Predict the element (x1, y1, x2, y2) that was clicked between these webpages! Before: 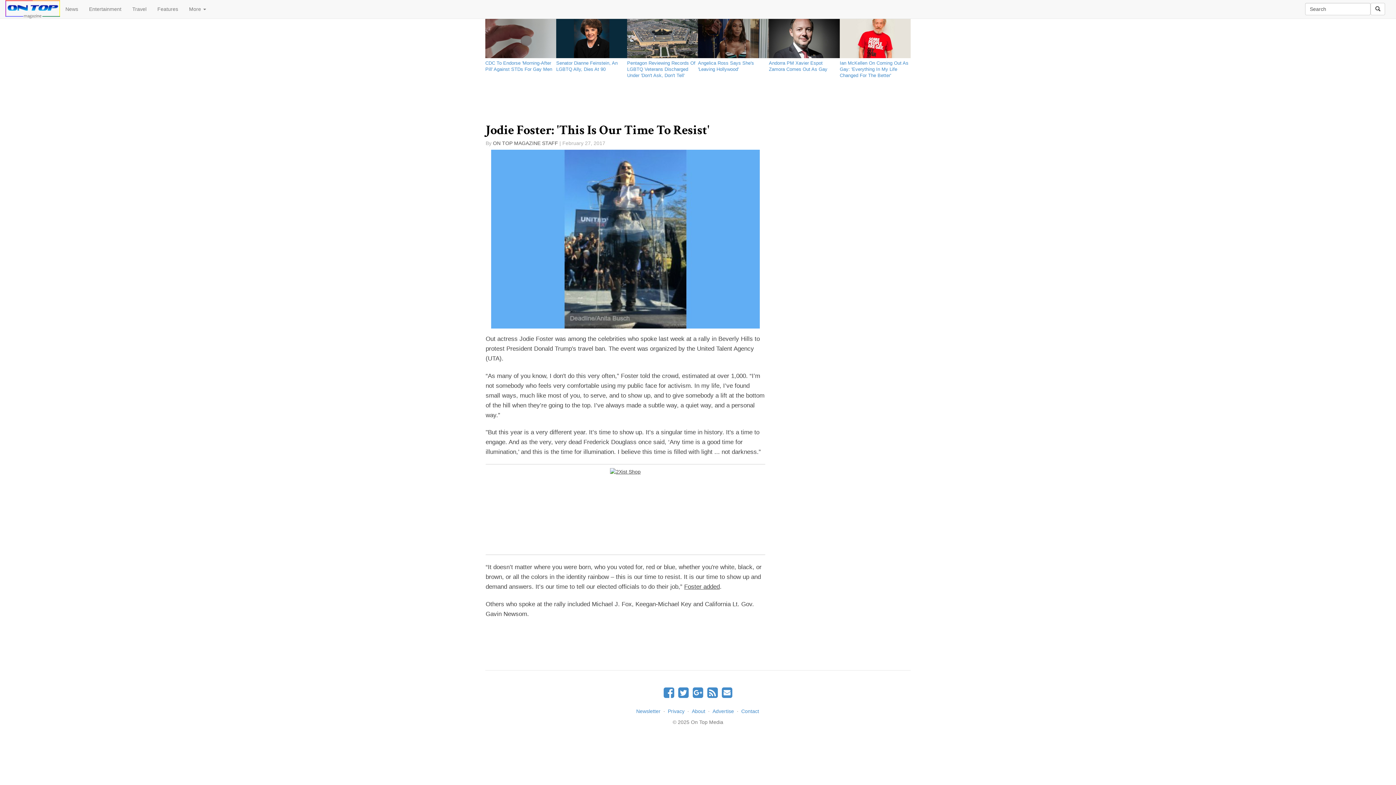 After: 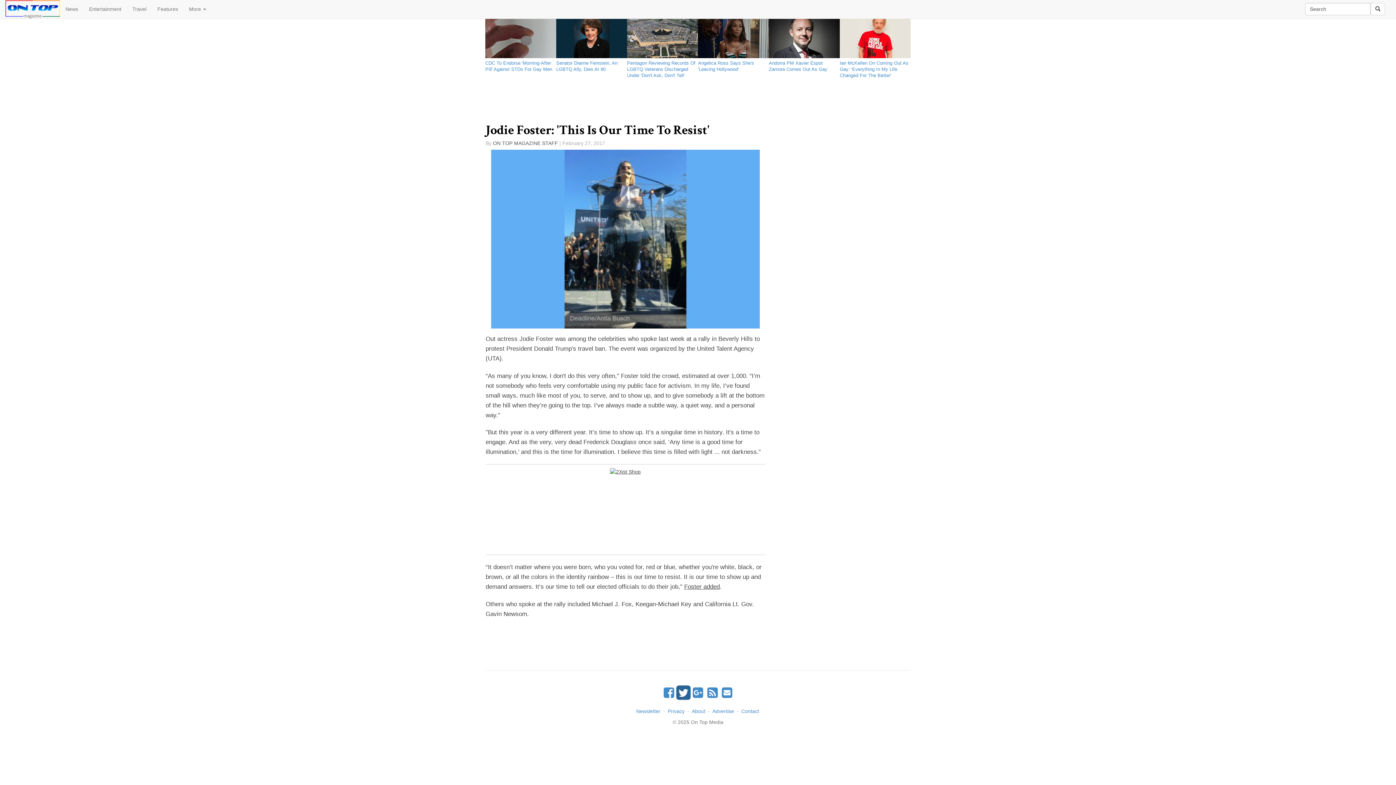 Action: bbox: (677, 693, 690, 699)